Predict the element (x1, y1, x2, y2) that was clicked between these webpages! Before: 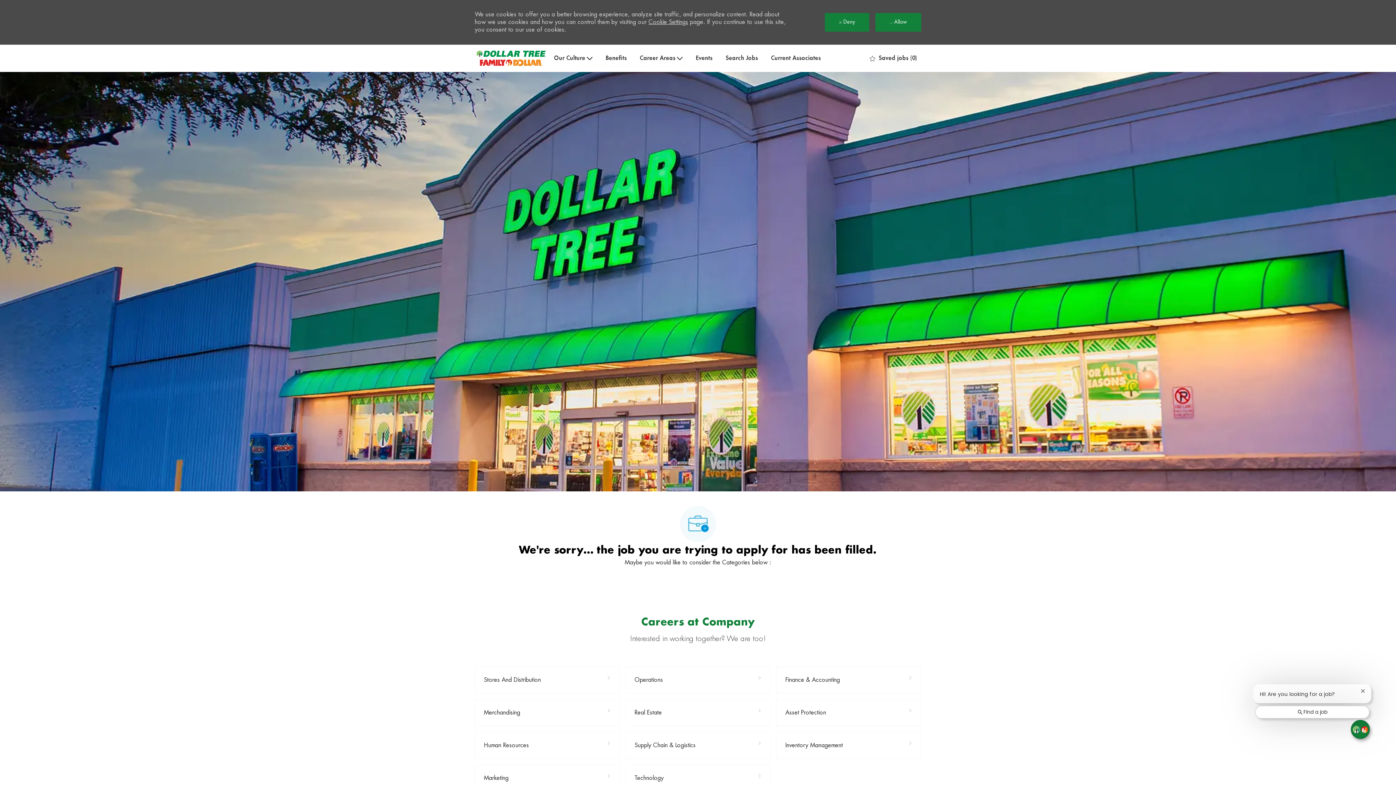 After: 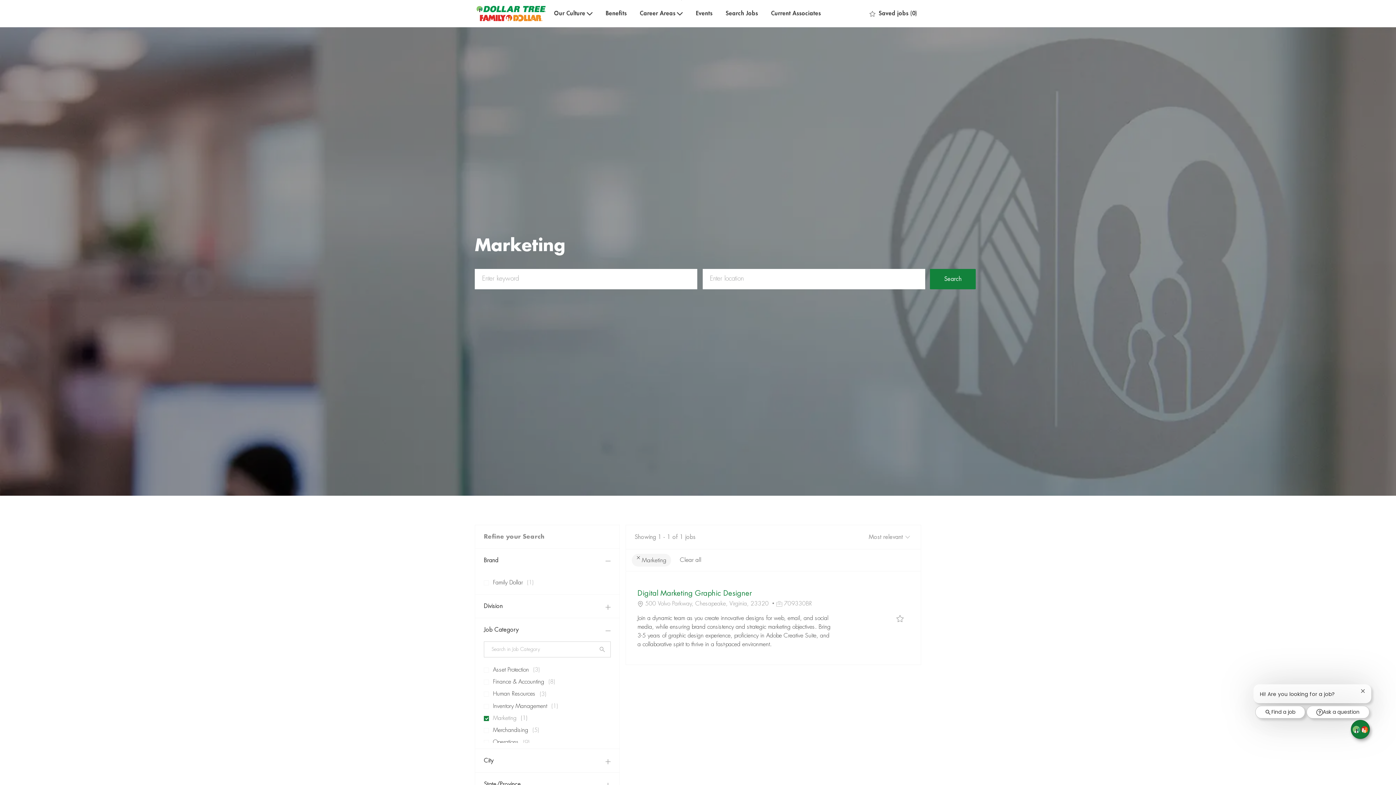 Action: bbox: (588, 724, 695, 751) label: Marketing 1 Job